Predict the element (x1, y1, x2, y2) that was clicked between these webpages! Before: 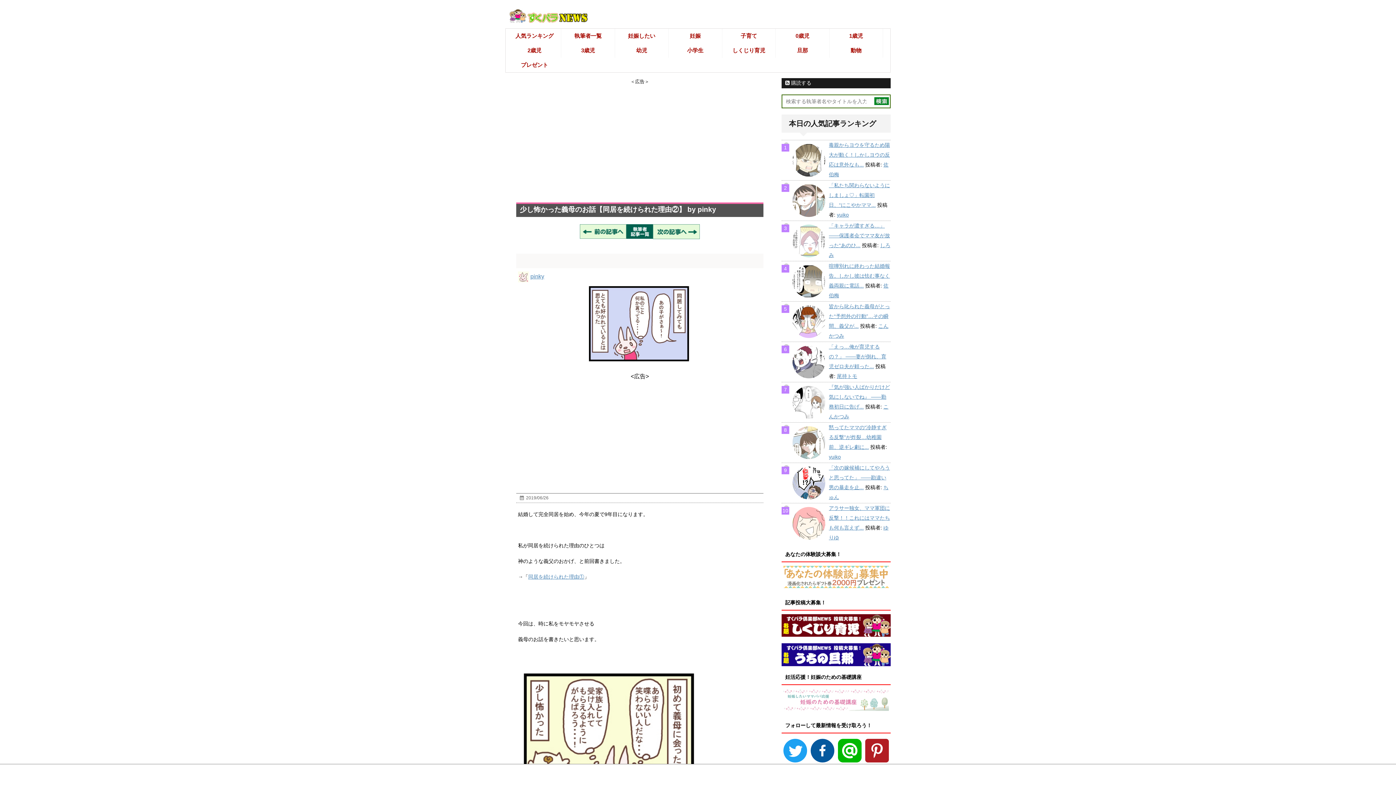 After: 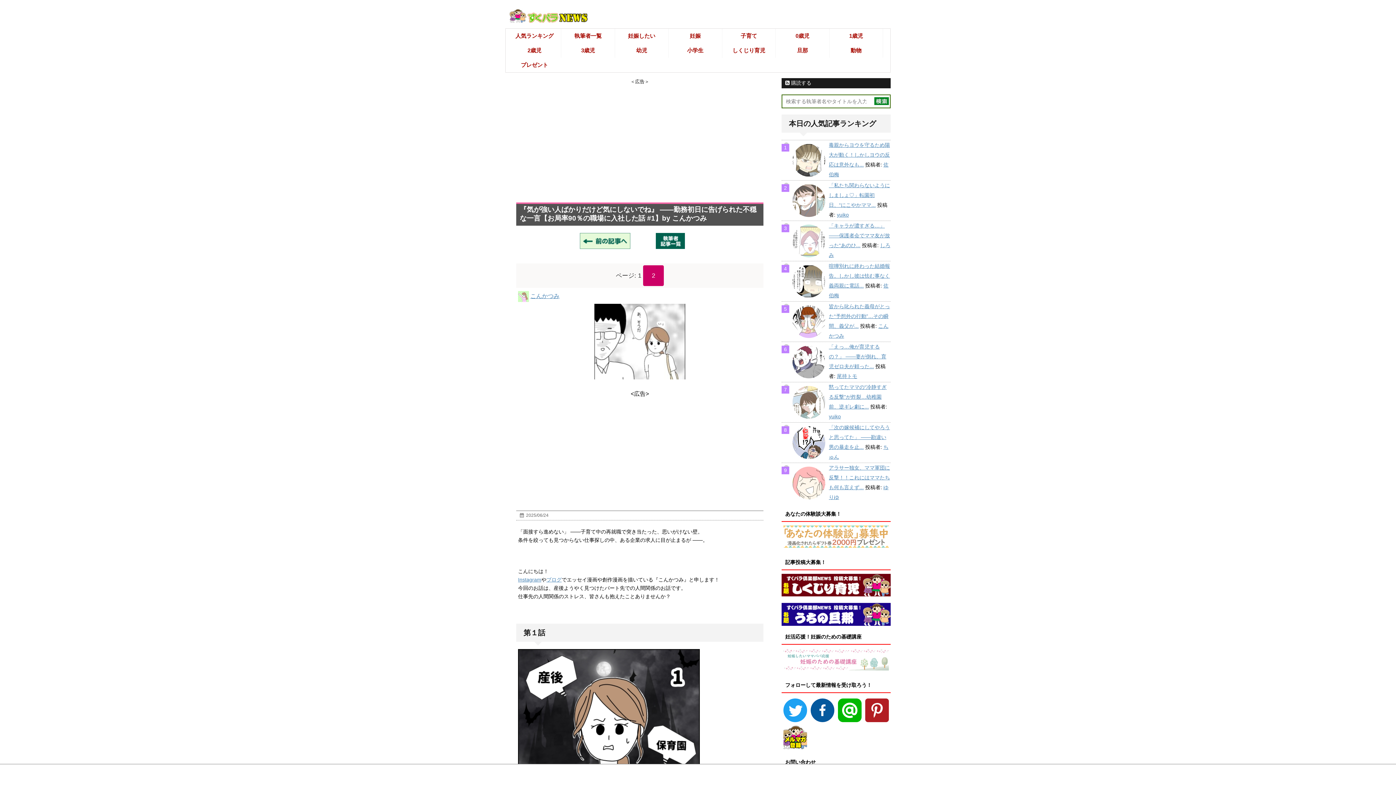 Action: bbox: (829, 384, 890, 409) label: 『気が強い人ばかりだけど気にしないでね』 ――勤務初日に告げ...